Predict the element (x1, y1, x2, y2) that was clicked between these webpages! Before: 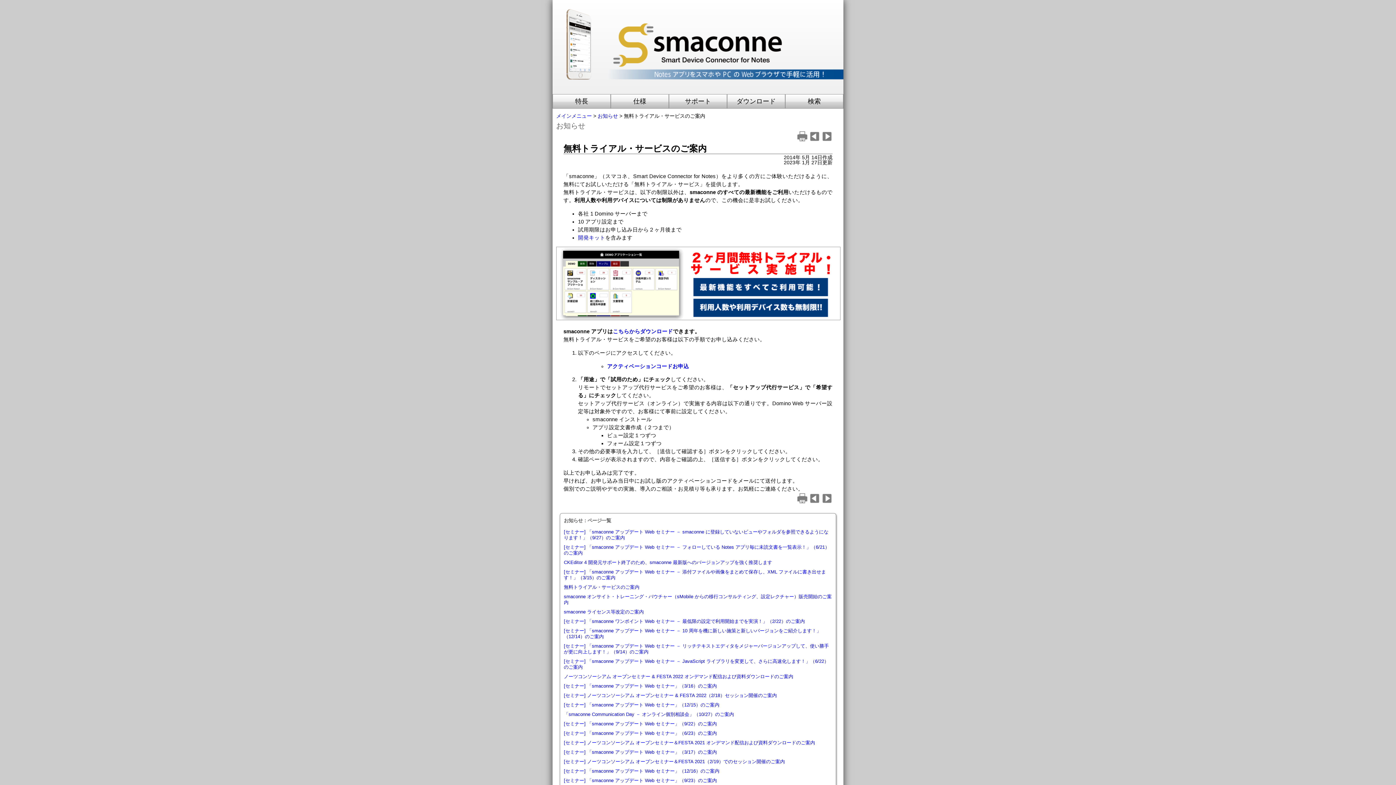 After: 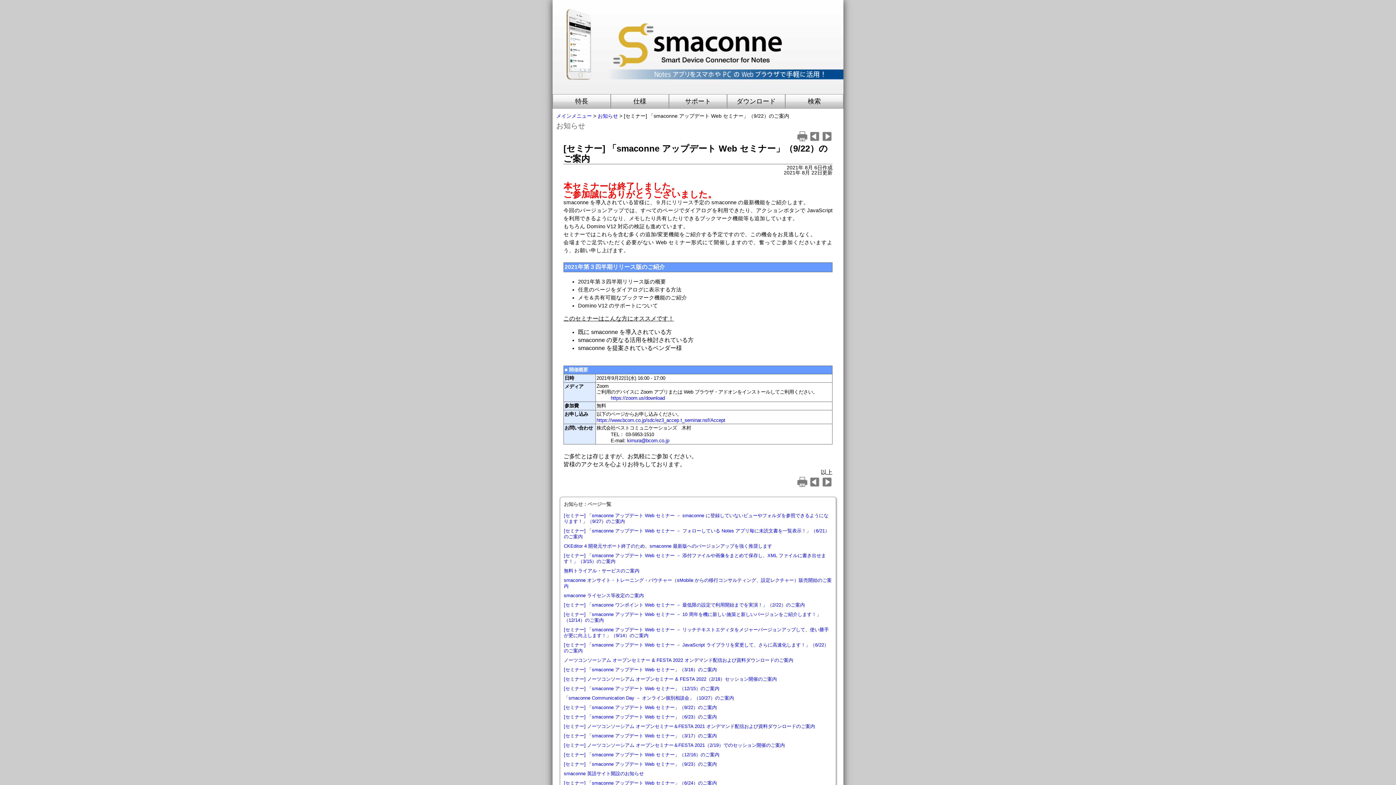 Action: bbox: (564, 721, 717, 727) label: [セミナー] 「smaconne アップデート Web セミナー」（9/22）のご案内